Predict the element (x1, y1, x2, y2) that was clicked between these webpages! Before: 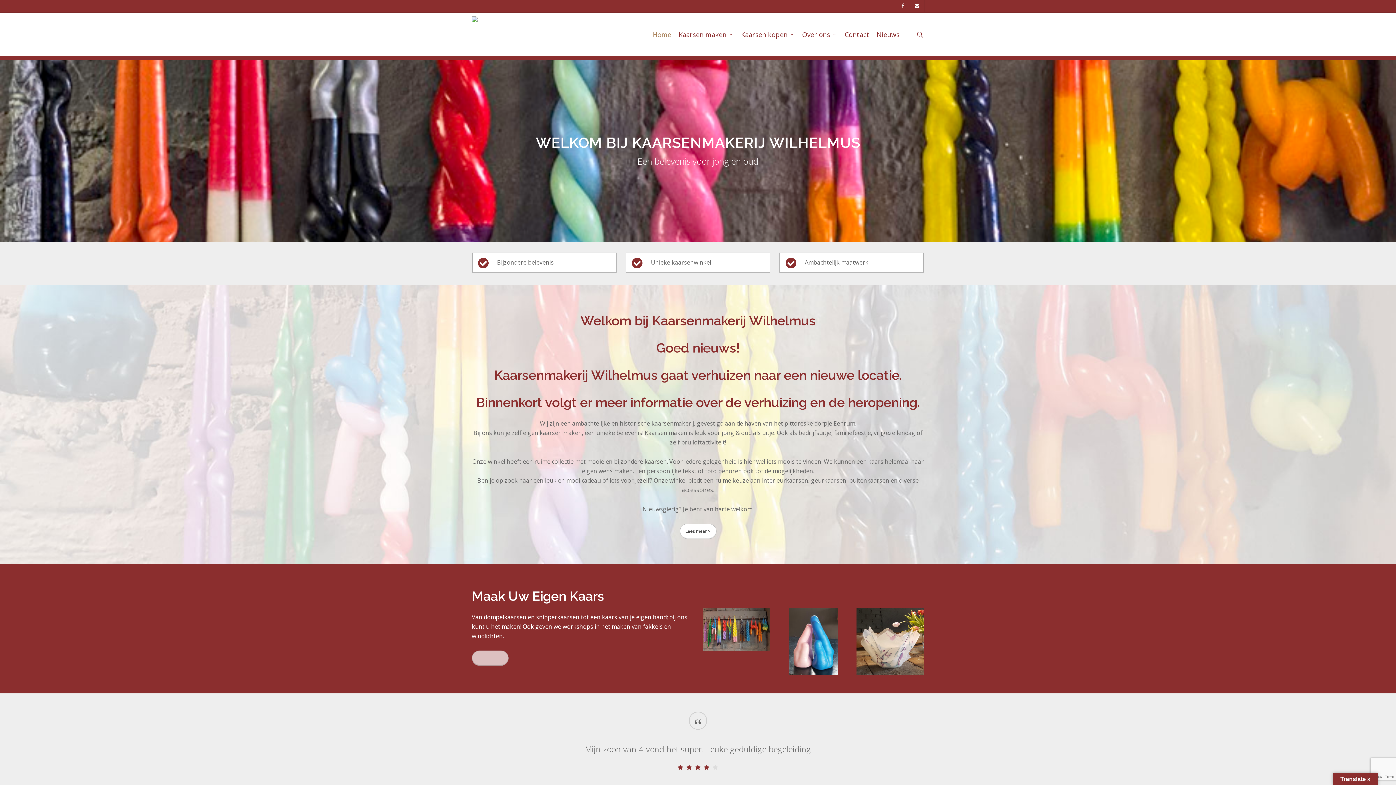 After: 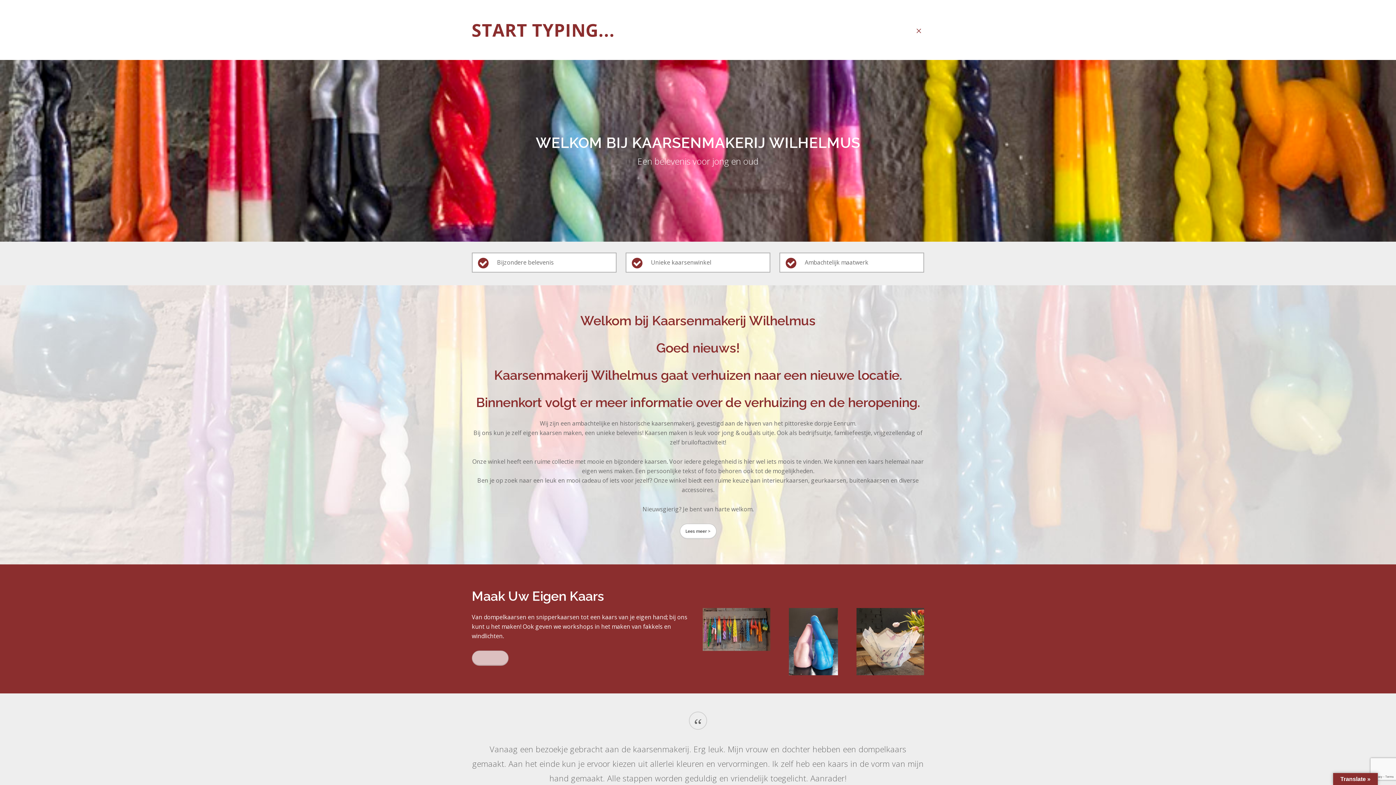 Action: bbox: (915, 30, 924, 38) label: search